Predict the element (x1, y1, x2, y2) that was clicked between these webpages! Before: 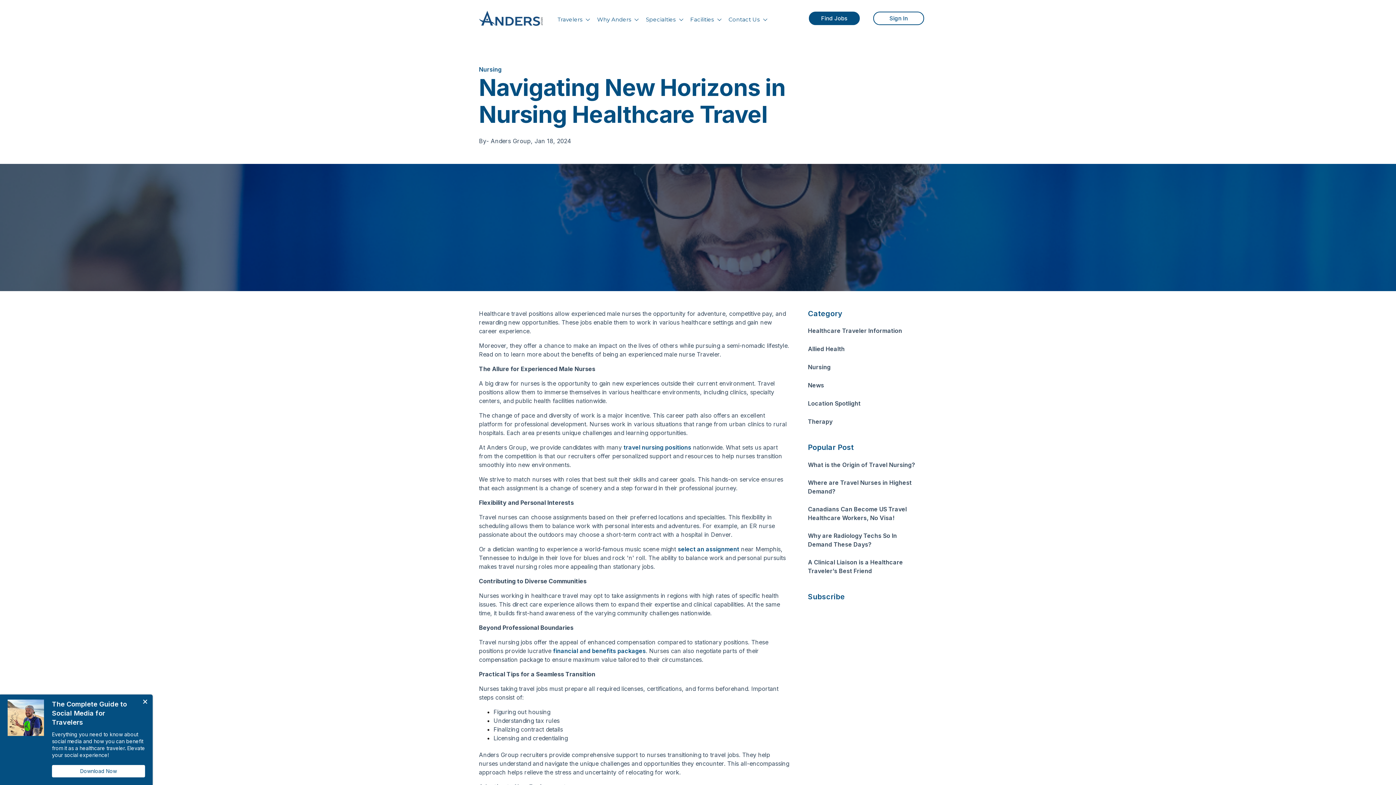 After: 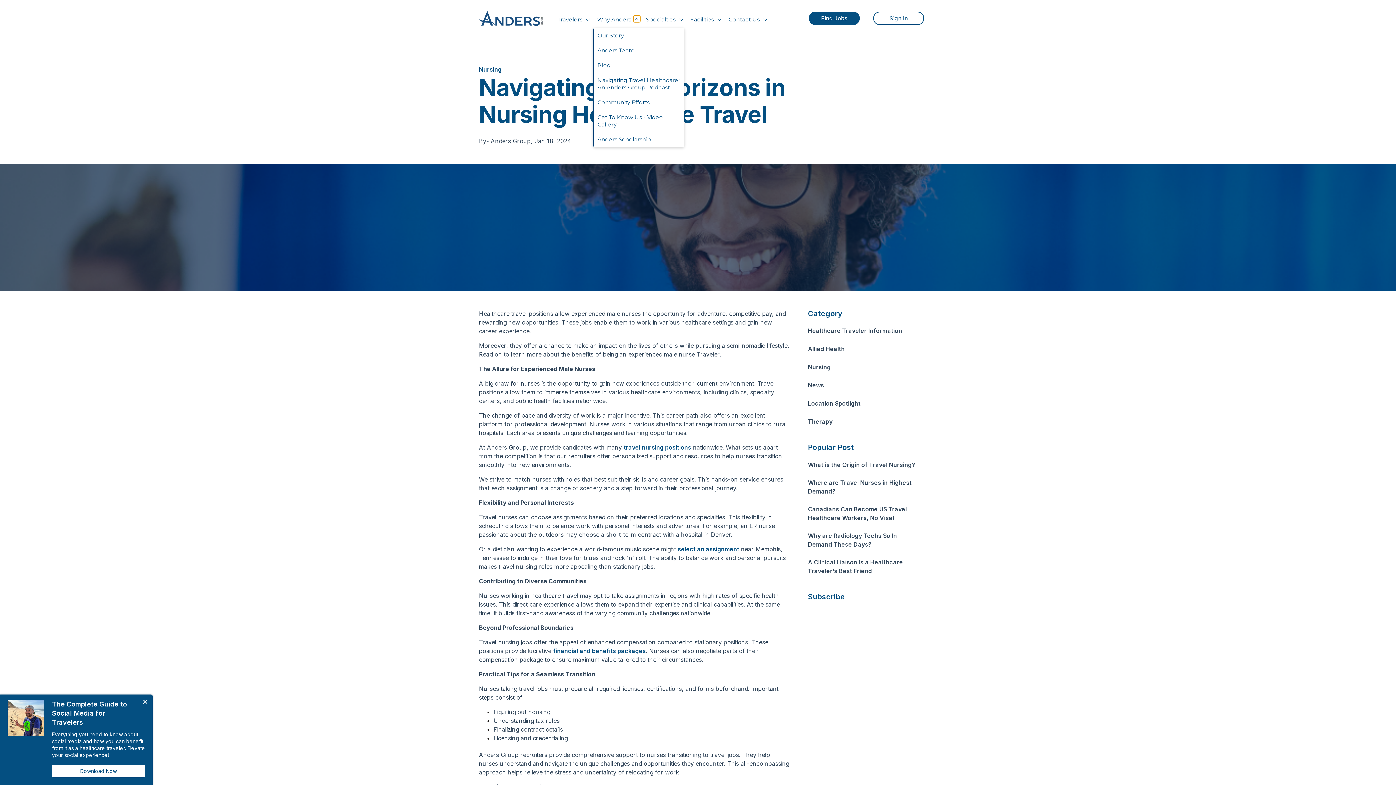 Action: label: Show submenu for Why Anders bbox: (633, 15, 640, 22)